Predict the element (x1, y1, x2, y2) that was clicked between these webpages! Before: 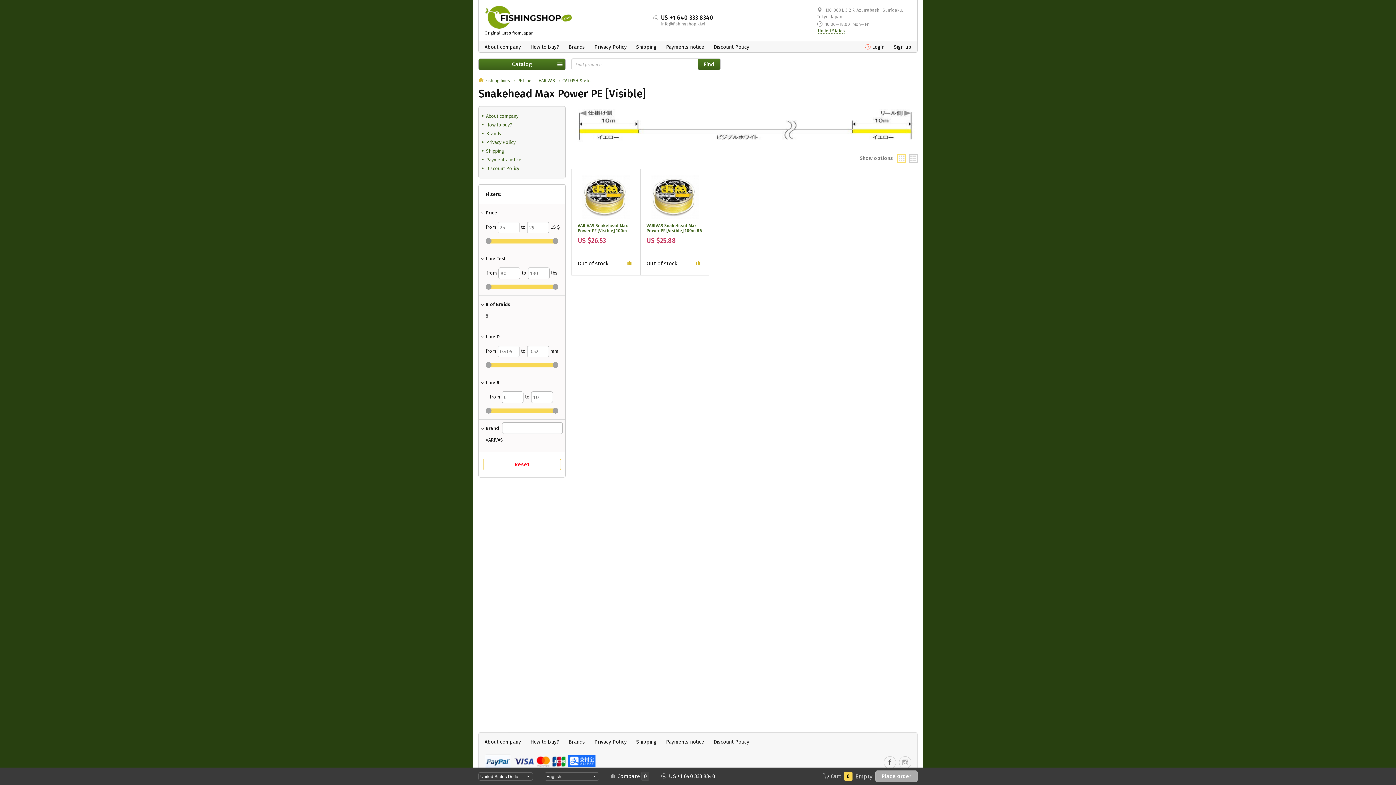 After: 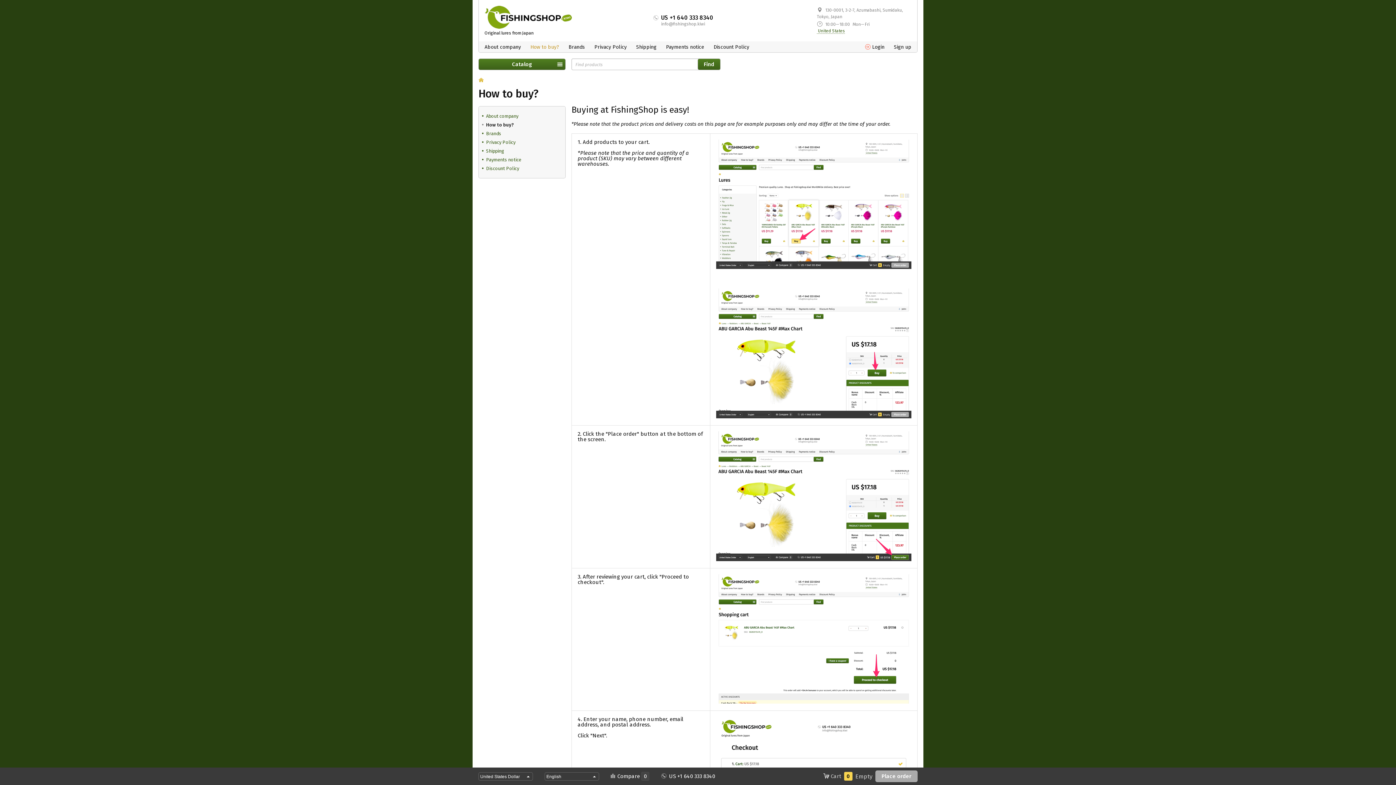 Action: label: How to buy? bbox: (486, 122, 512, 127)